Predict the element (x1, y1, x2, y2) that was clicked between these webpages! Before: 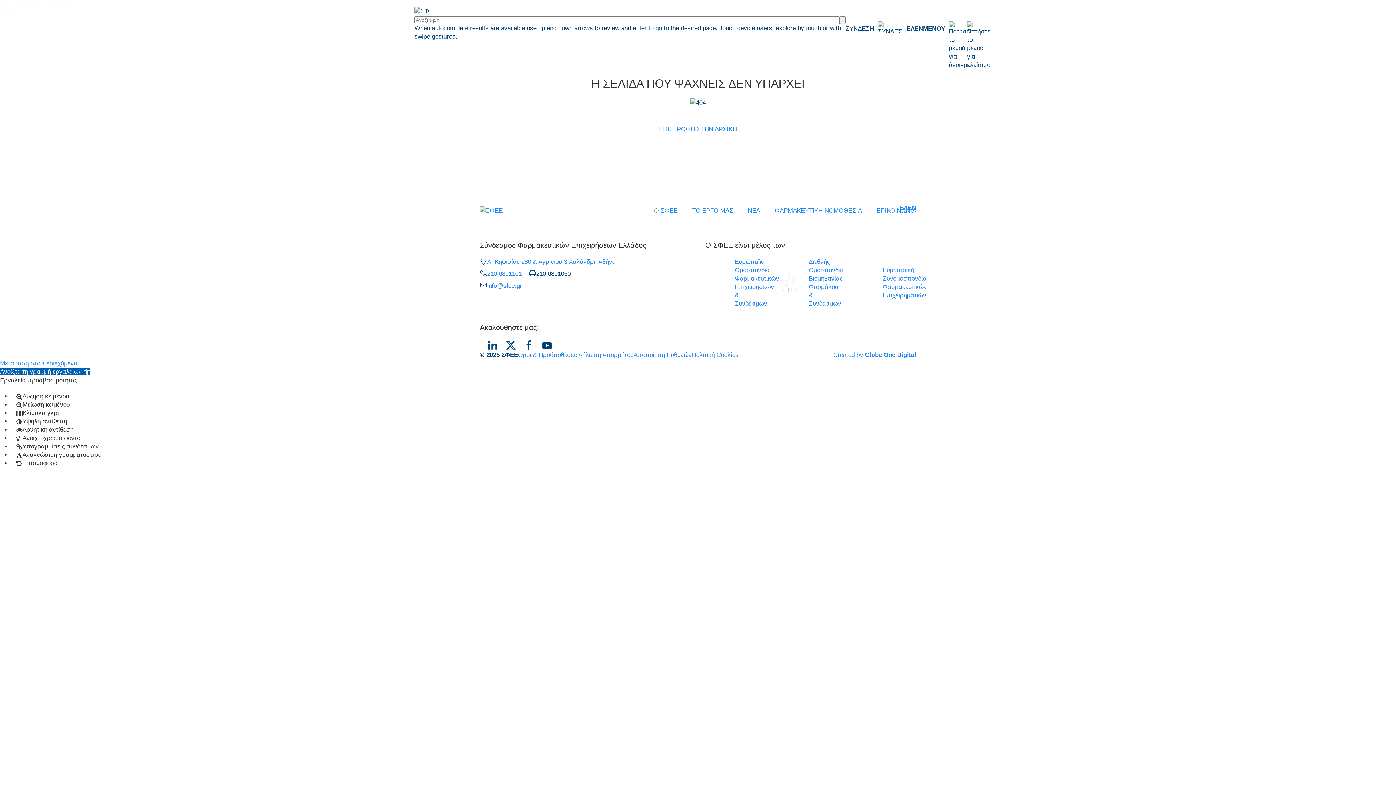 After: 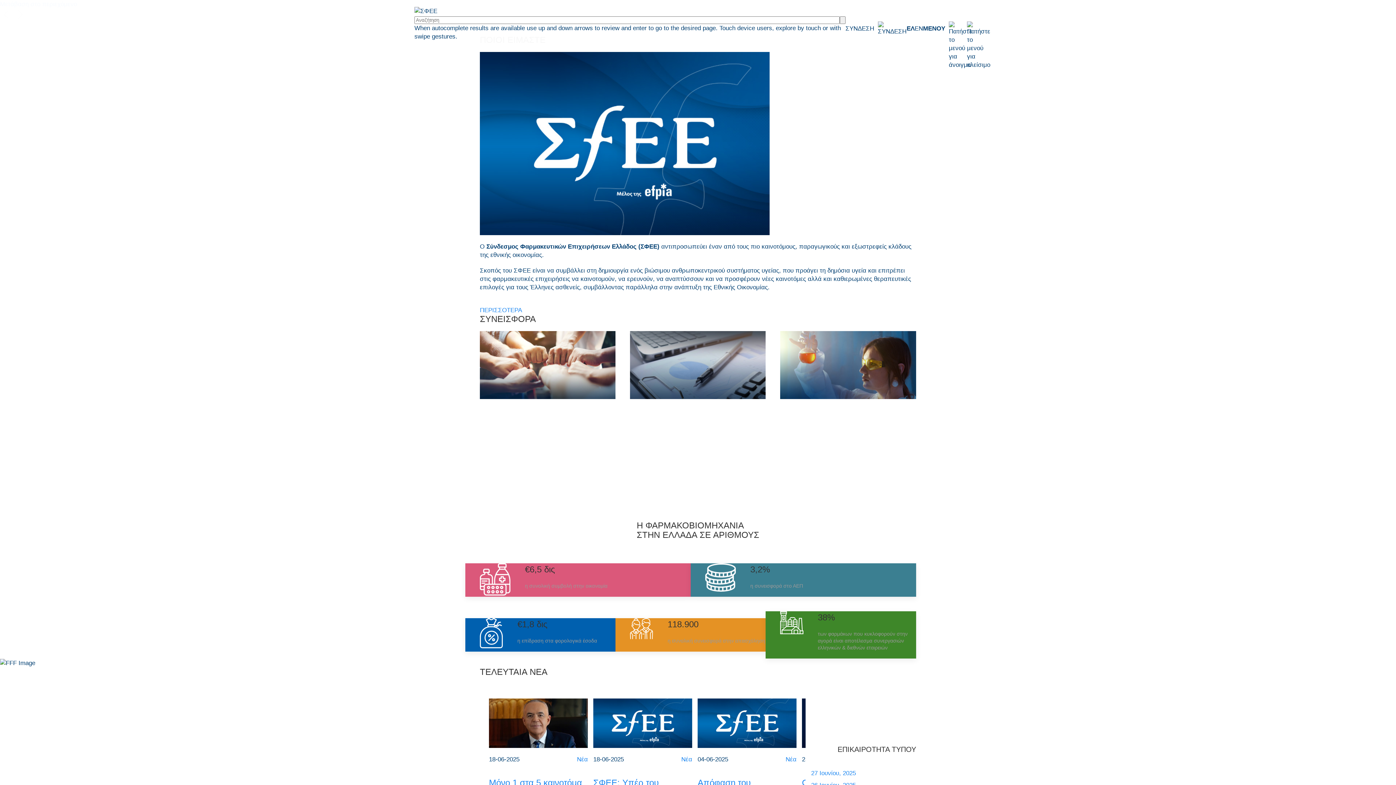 Action: bbox: (414, 7, 437, 14)